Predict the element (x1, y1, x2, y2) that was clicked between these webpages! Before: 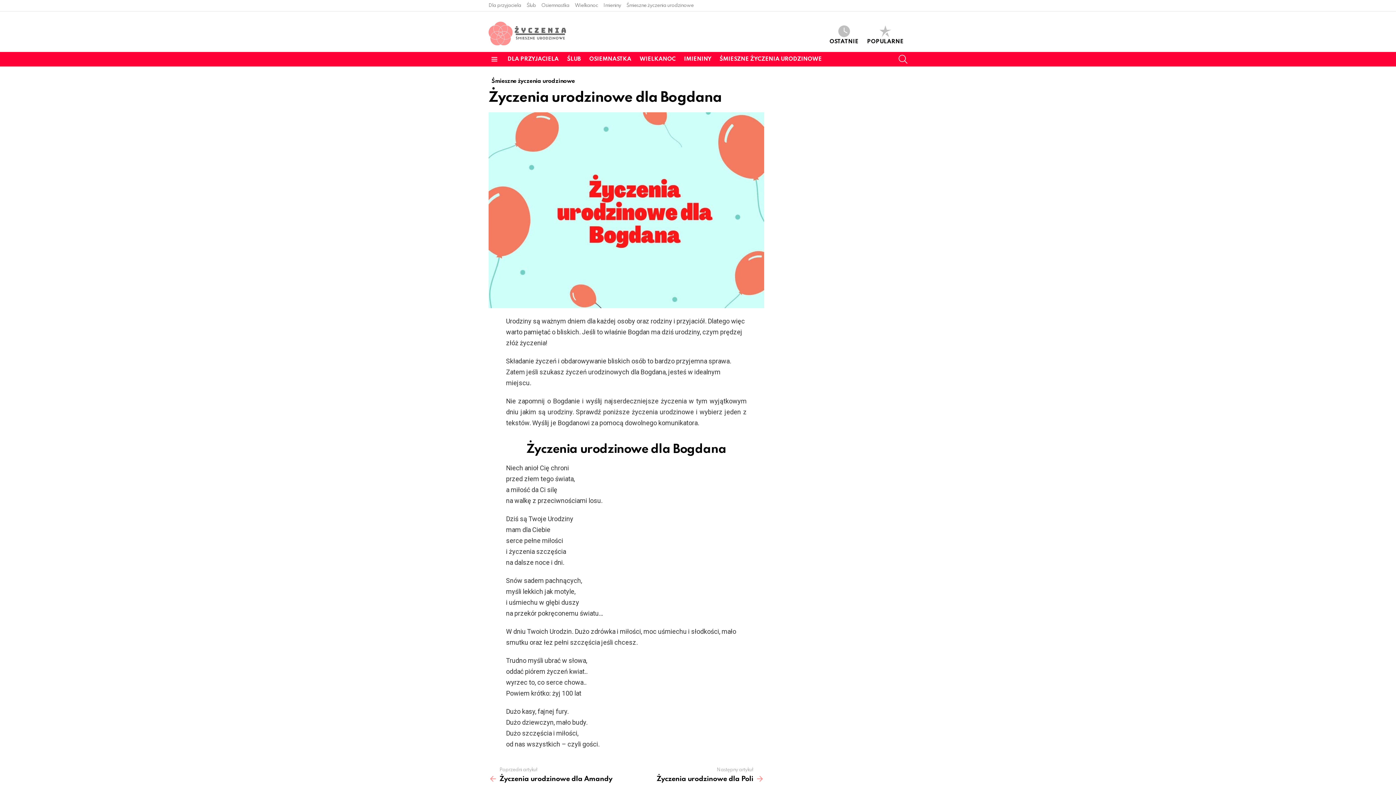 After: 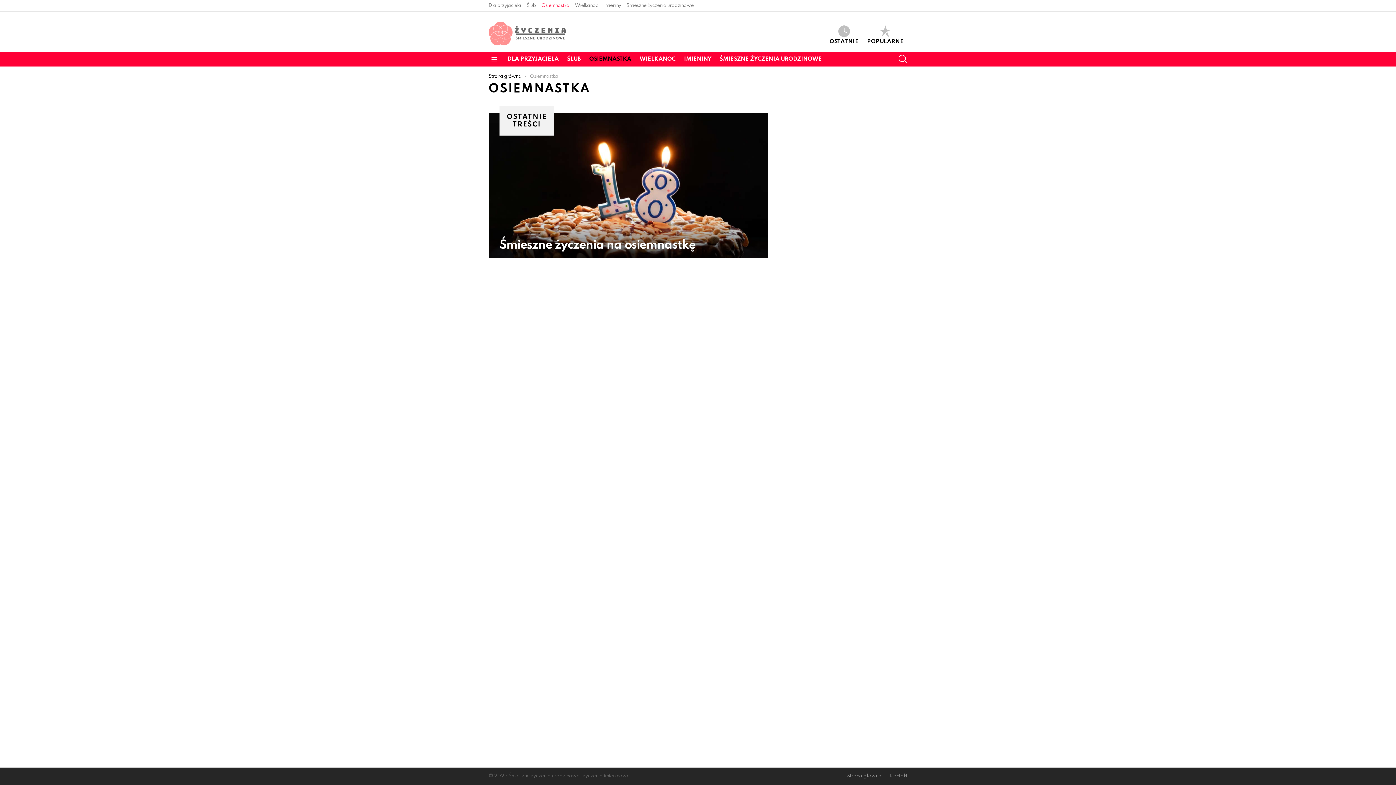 Action: bbox: (585, 53, 635, 64) label: OSIEMNASTKA